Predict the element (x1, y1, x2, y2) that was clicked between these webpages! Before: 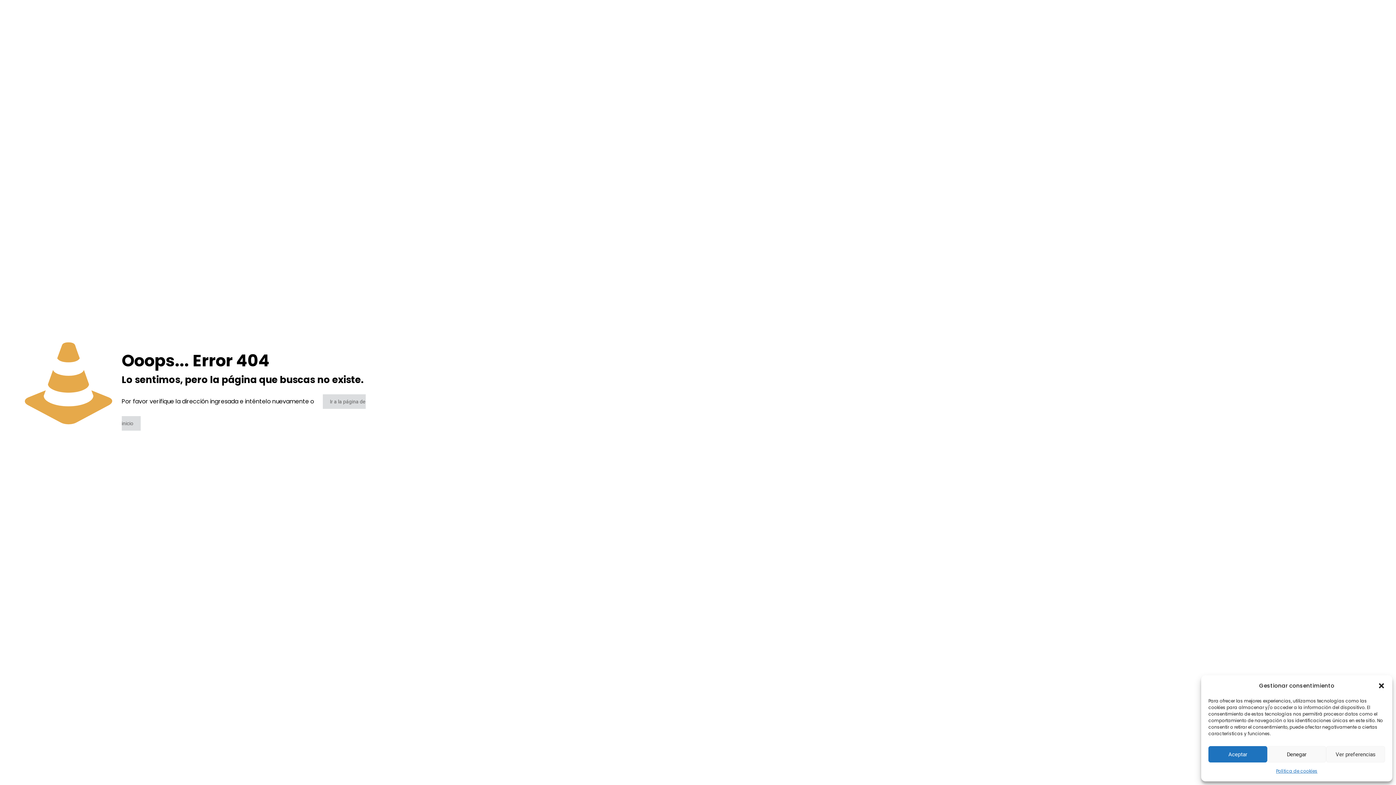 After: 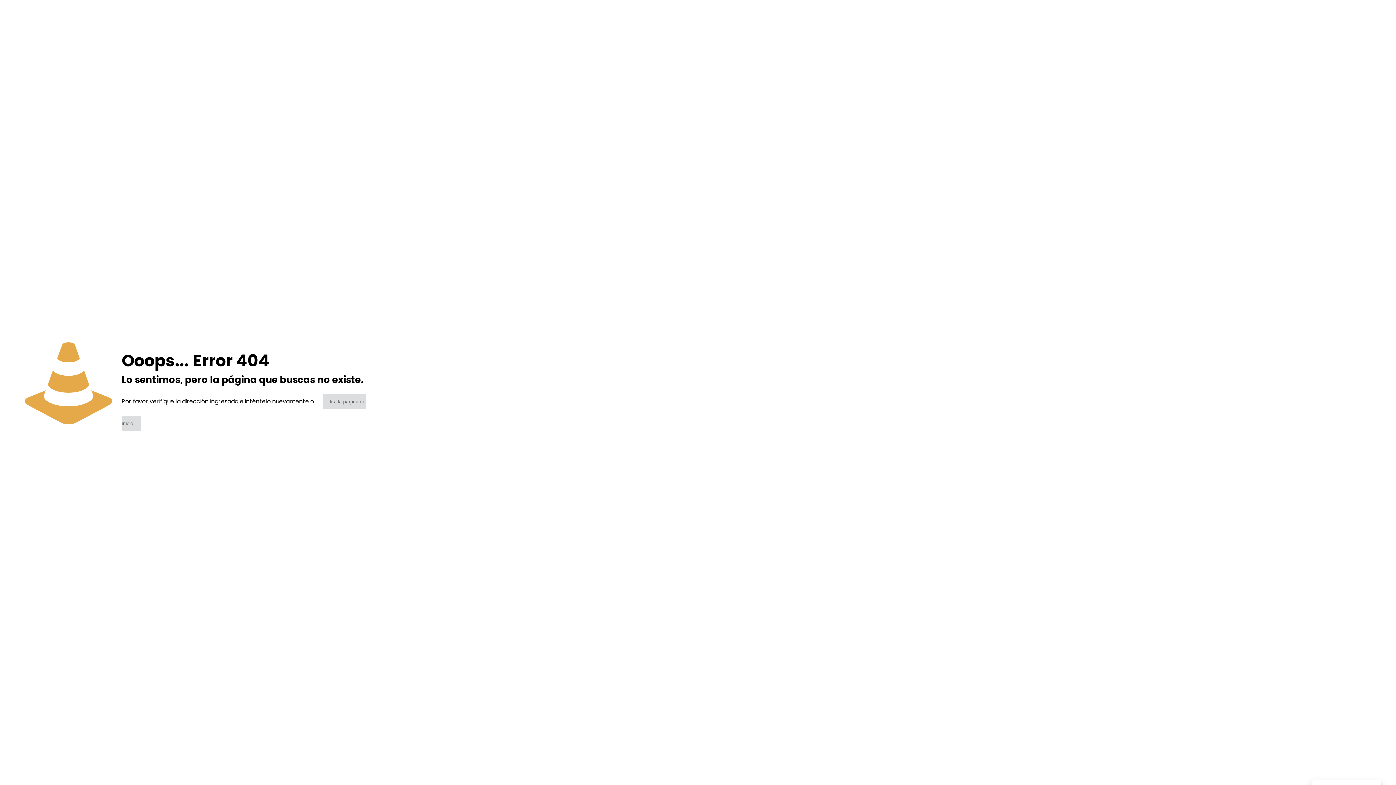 Action: bbox: (1208, 746, 1267, 762) label: Aceptar